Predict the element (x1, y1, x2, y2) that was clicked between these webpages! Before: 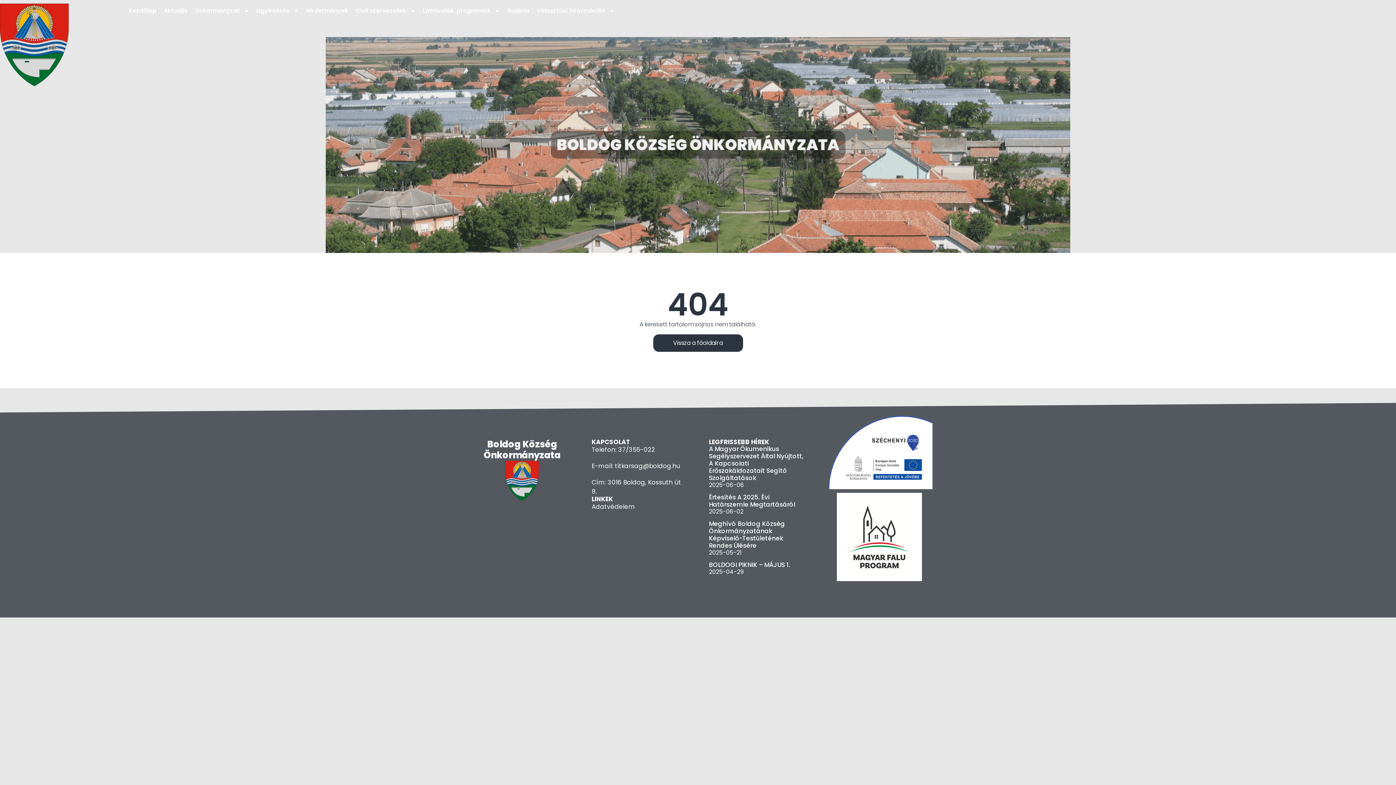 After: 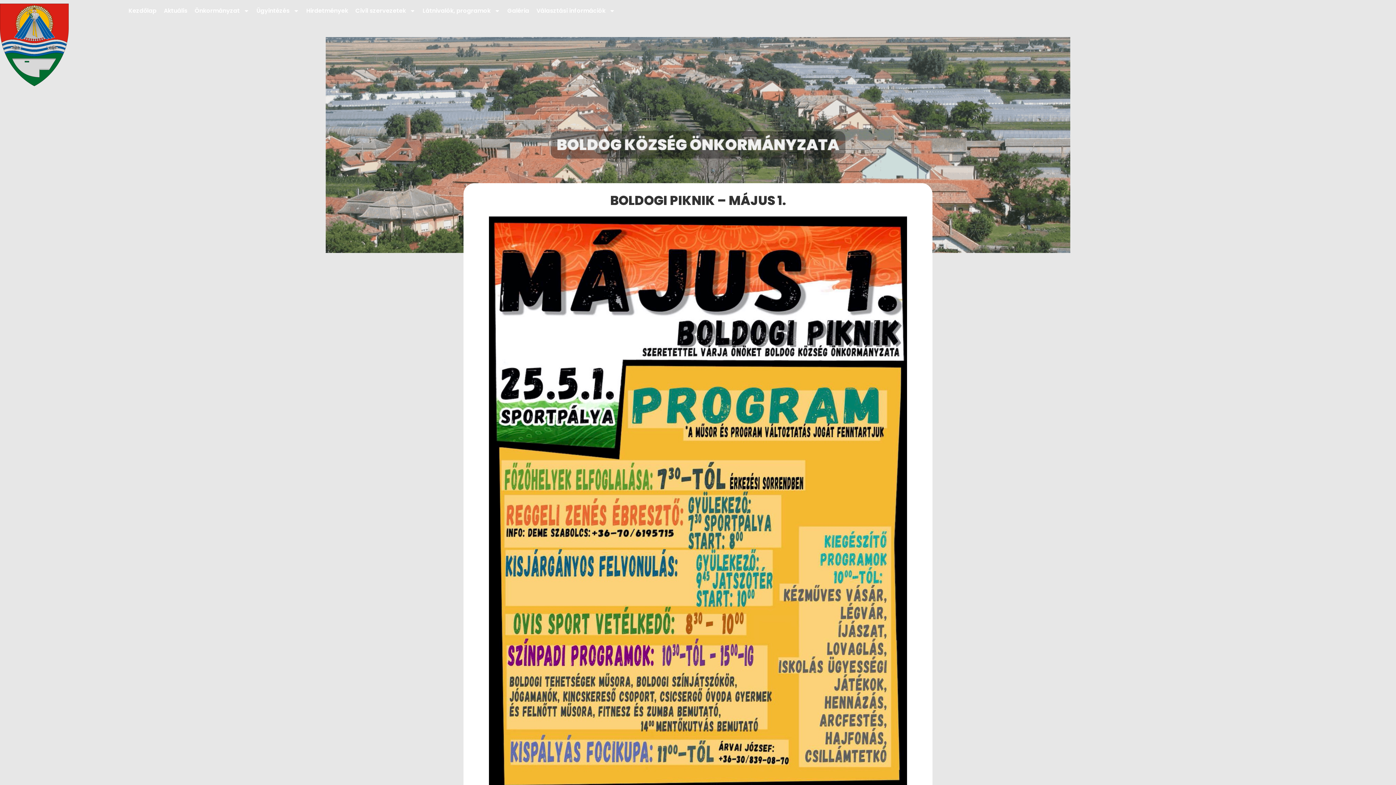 Action: bbox: (709, 560, 790, 569) label: BOLDOGI PIKNIK – MÁJUS 1.